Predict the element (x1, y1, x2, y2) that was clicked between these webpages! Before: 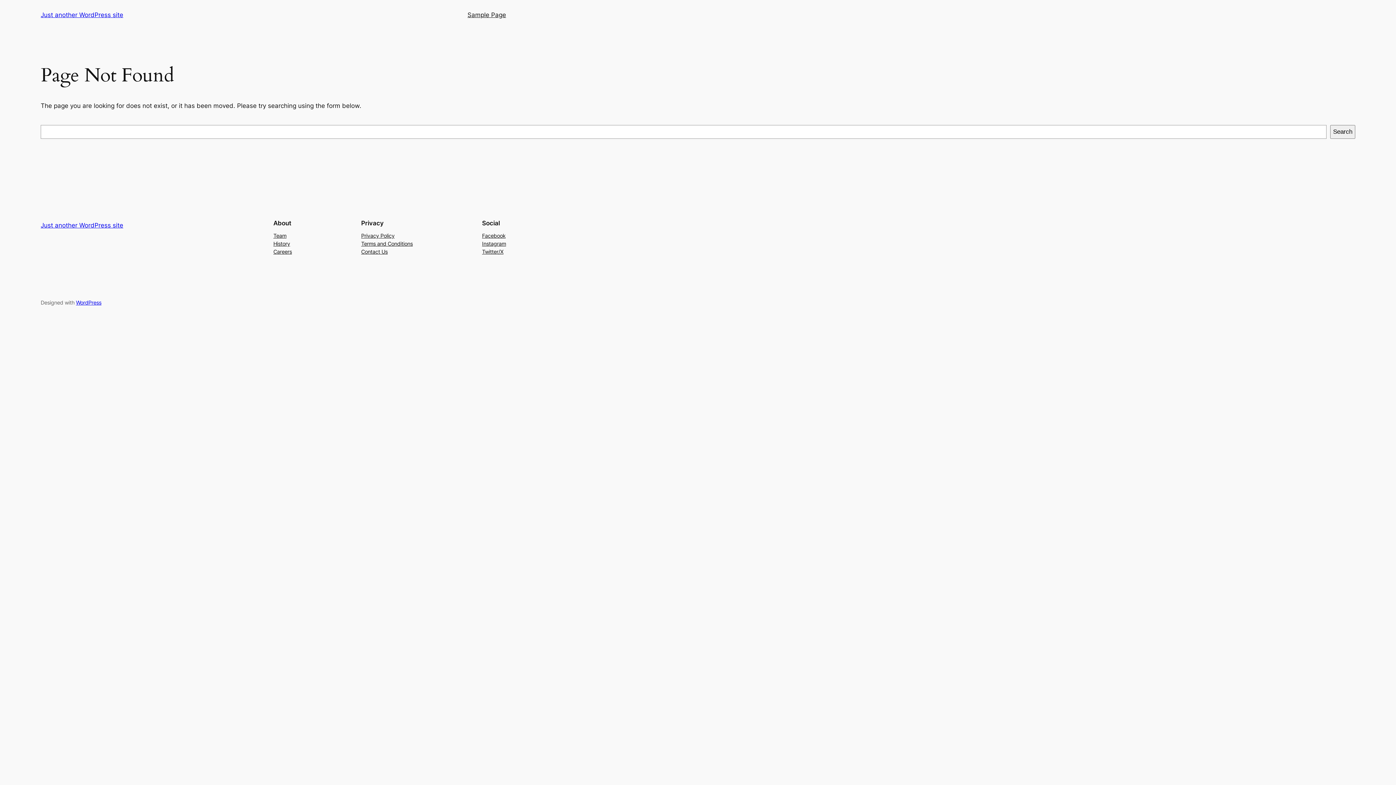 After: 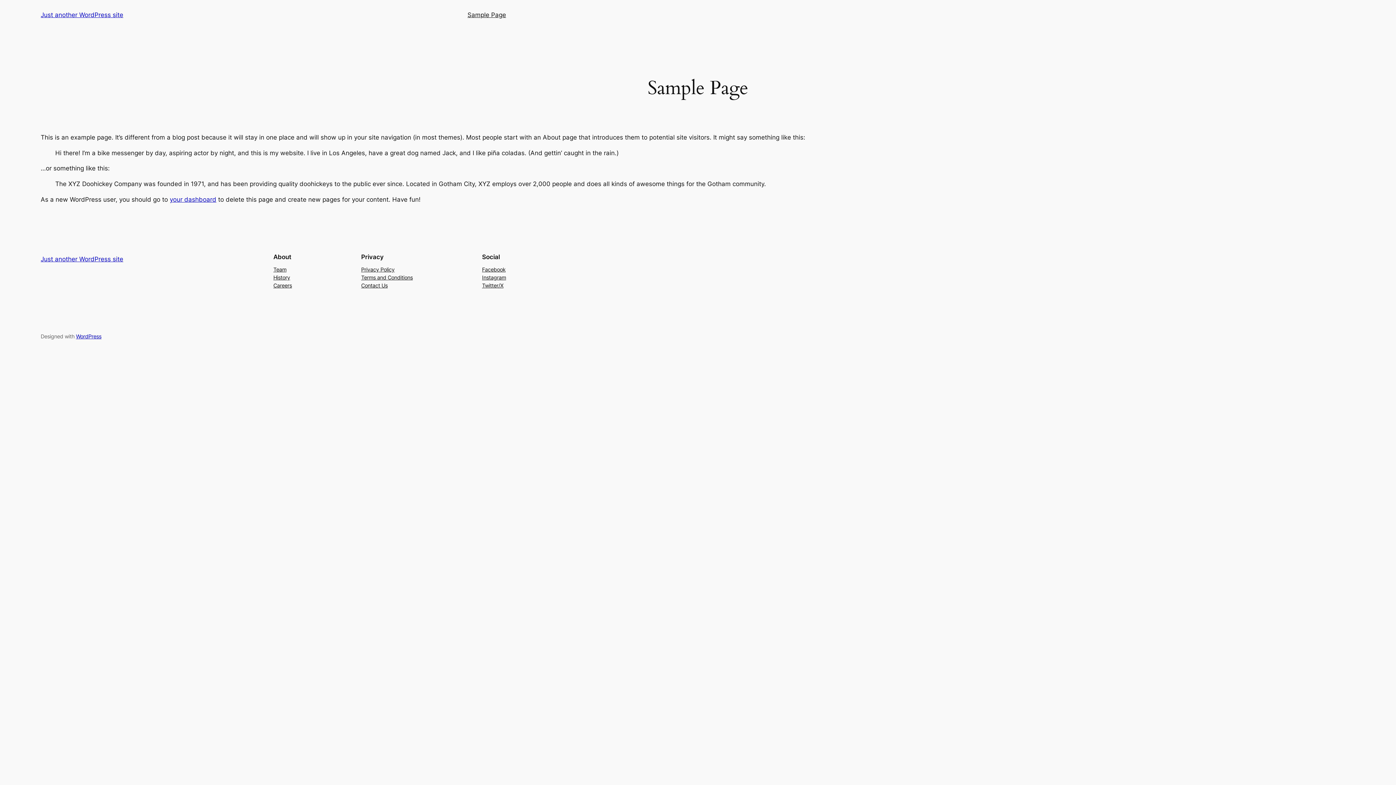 Action: label: Sample Page bbox: (467, 10, 506, 19)